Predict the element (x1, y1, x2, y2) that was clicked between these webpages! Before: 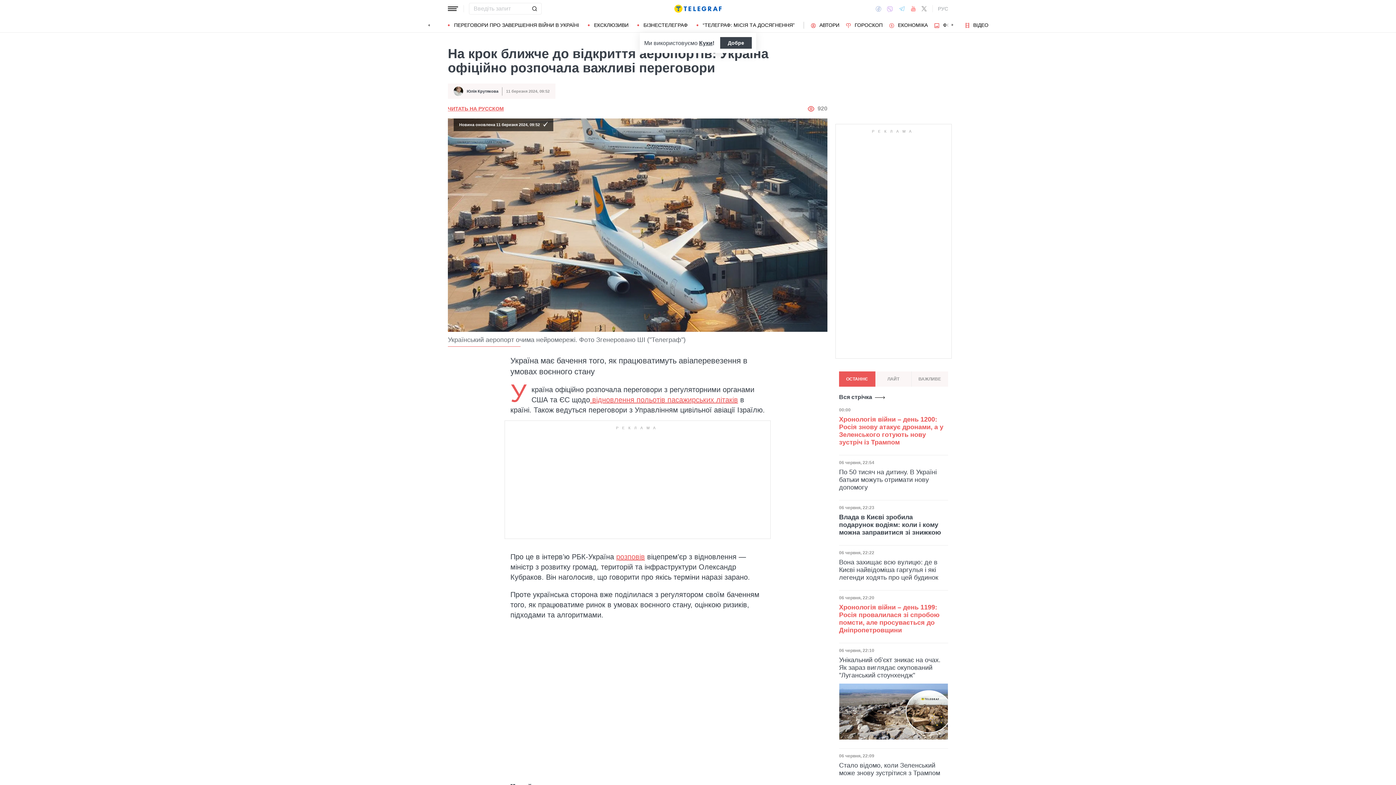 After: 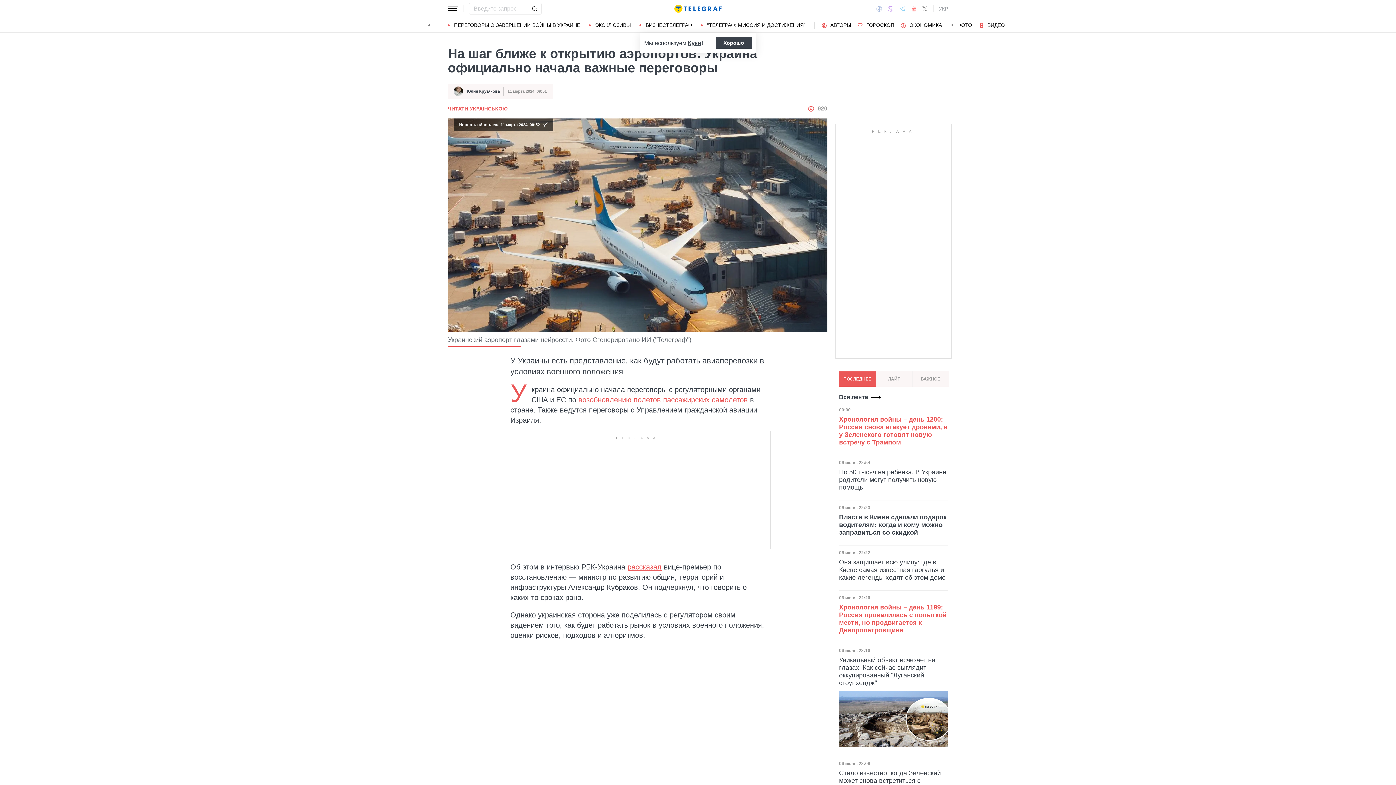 Action: label: РУС bbox: (938, 5, 948, 11)